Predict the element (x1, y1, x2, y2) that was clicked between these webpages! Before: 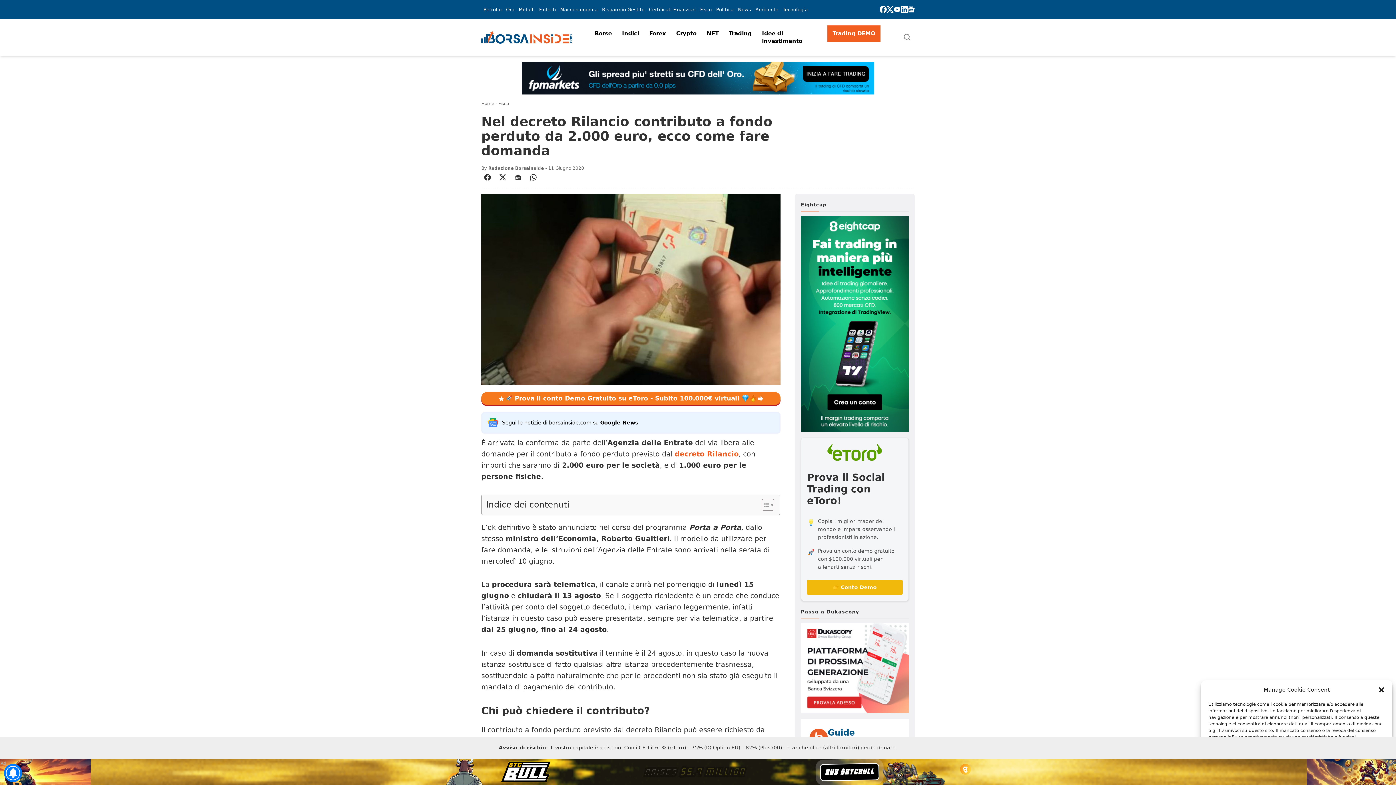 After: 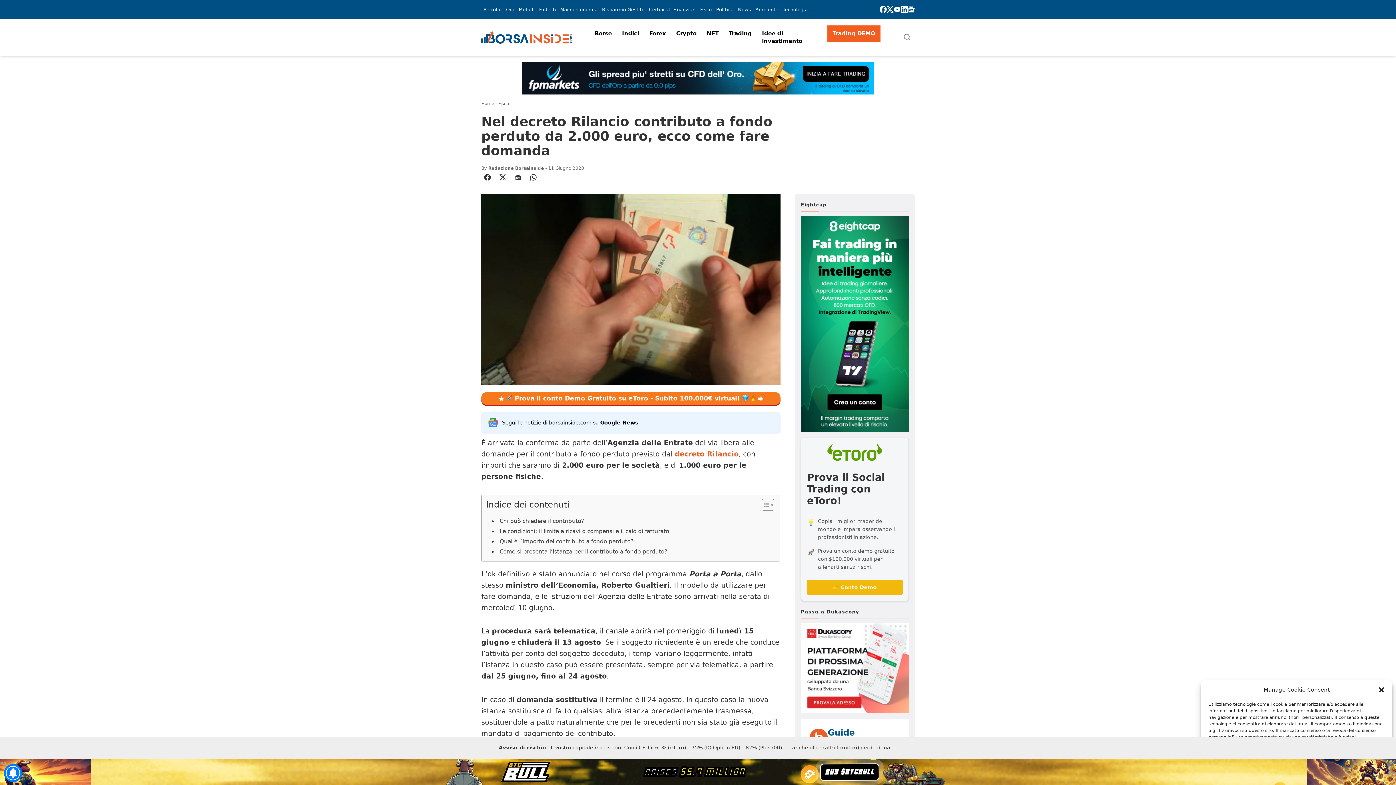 Action: label: Toggle Table of Content bbox: (756, 498, 772, 511)